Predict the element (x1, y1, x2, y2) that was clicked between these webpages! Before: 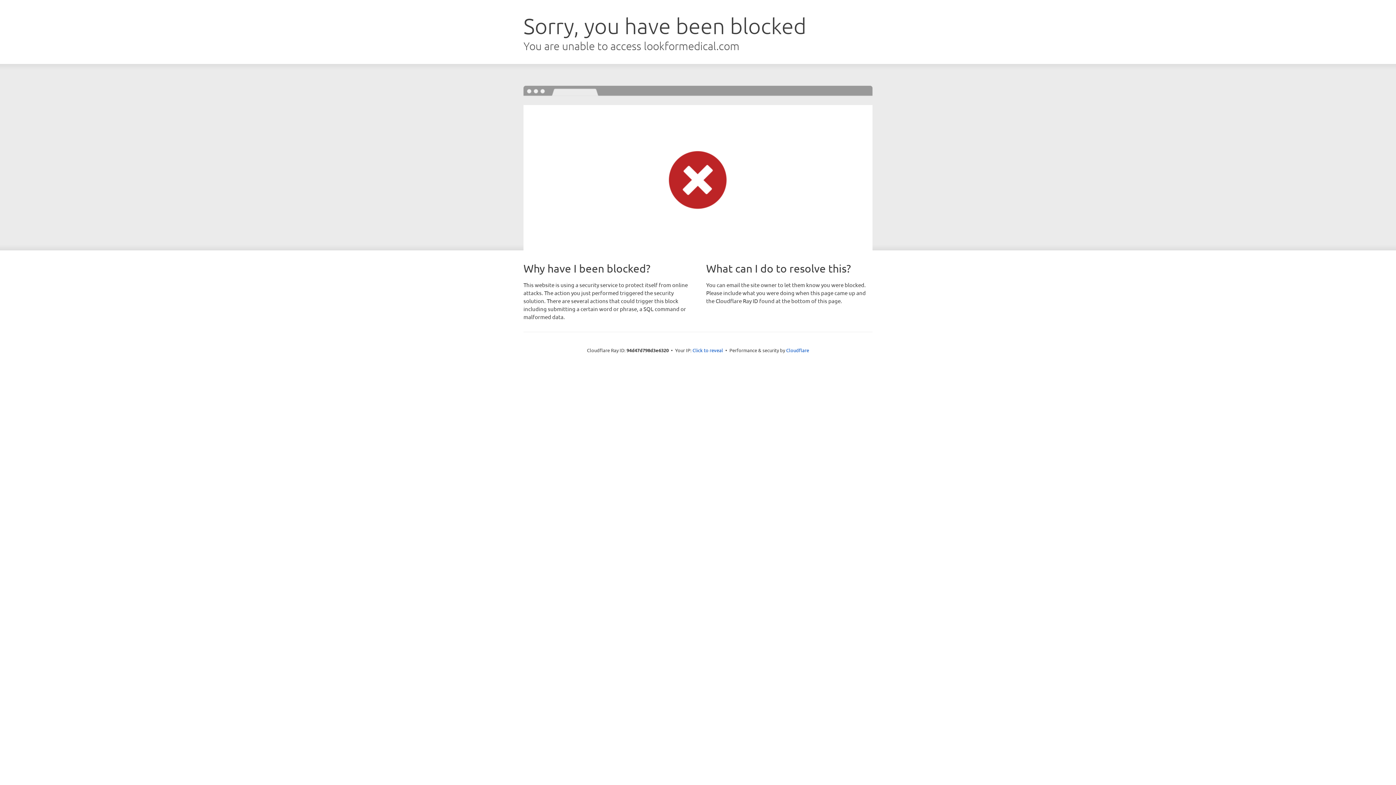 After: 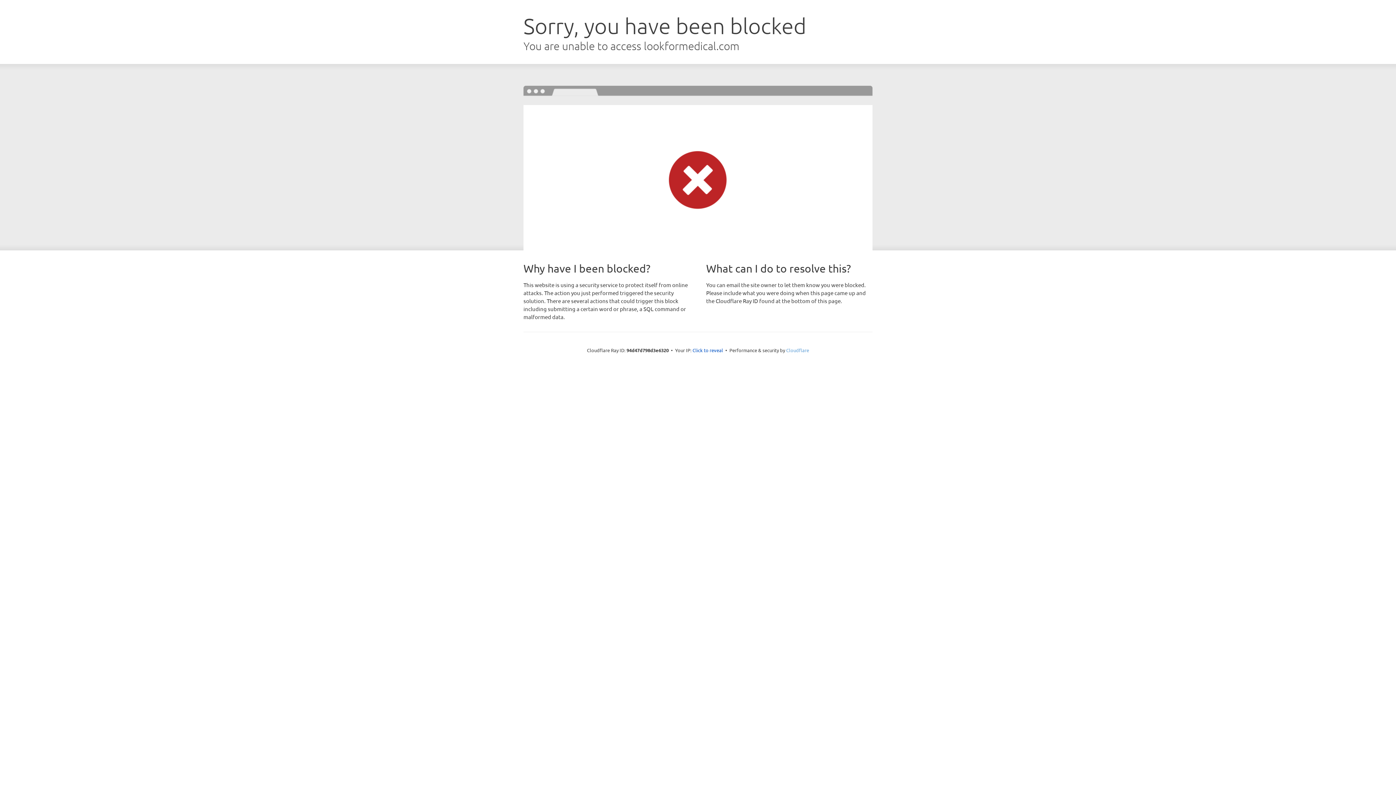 Action: bbox: (786, 347, 809, 353) label: Cloudflare